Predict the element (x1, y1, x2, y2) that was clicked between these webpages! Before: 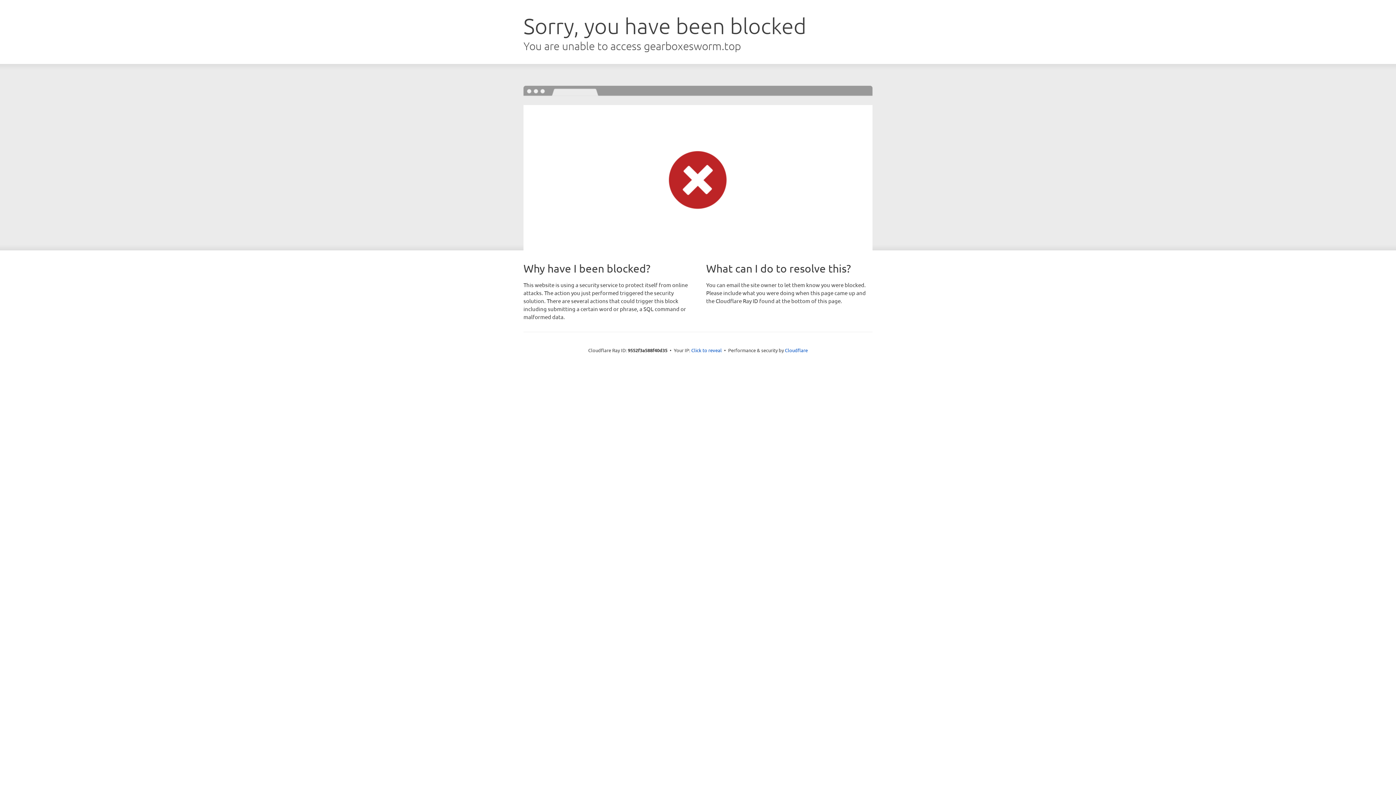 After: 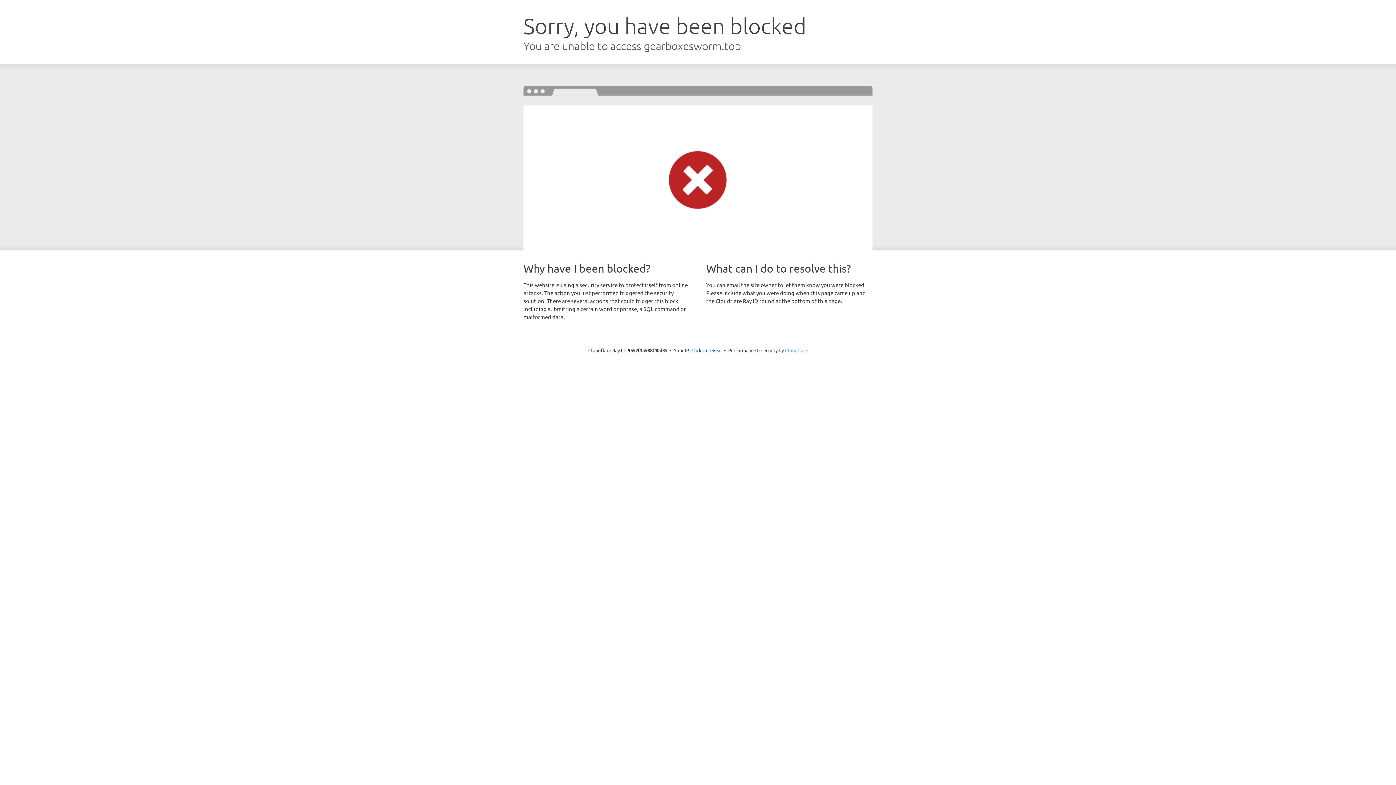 Action: bbox: (785, 347, 808, 353) label: Cloudflare